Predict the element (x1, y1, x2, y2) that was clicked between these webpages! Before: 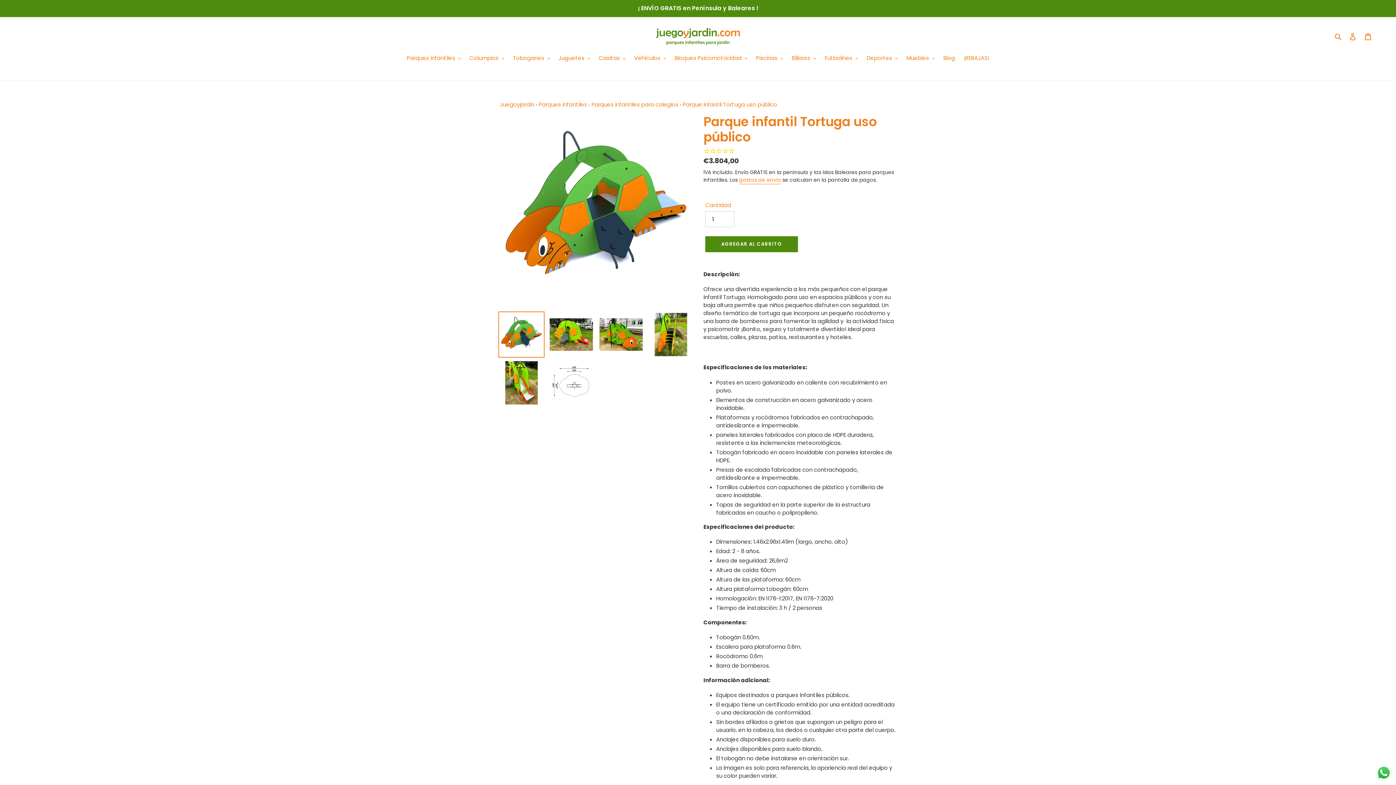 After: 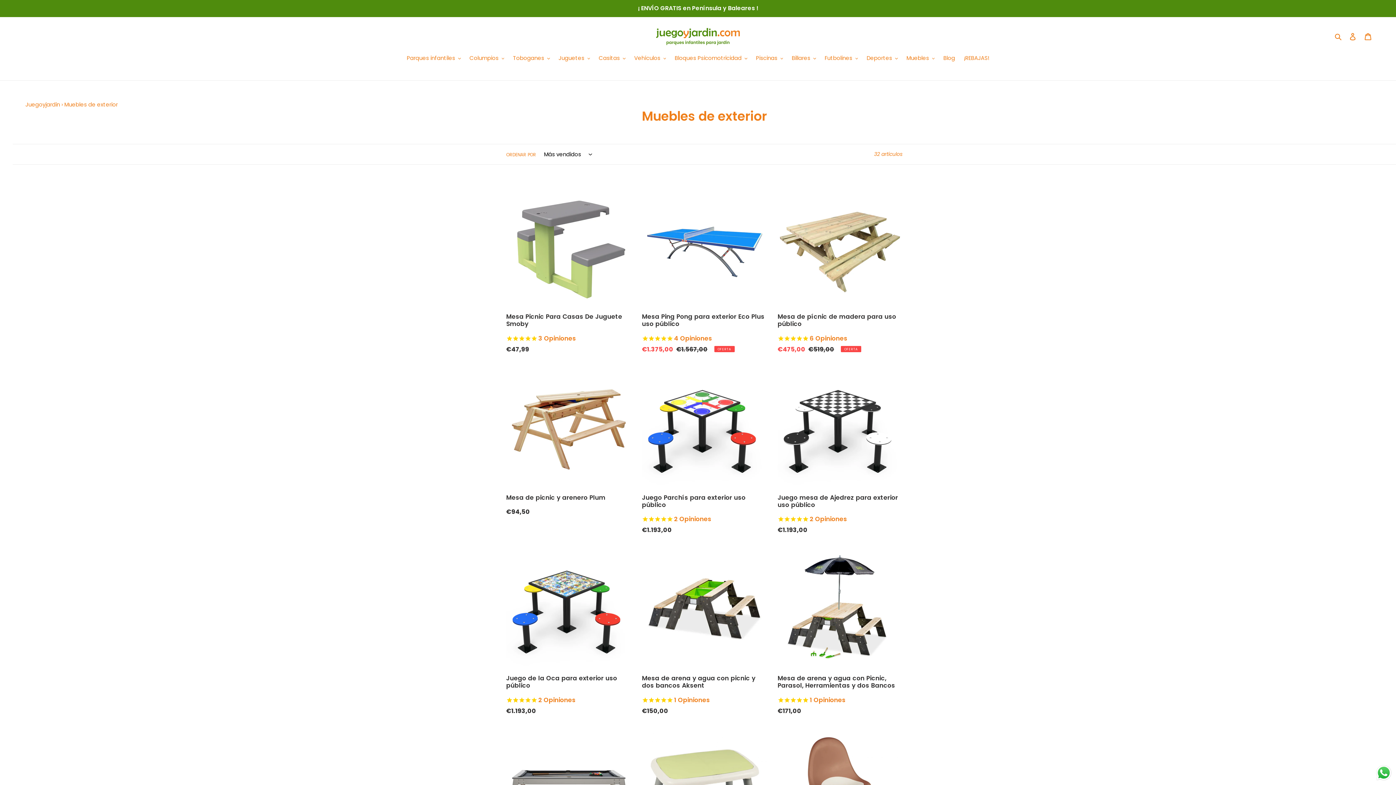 Action: label: Muebles bbox: (903, 54, 938, 63)